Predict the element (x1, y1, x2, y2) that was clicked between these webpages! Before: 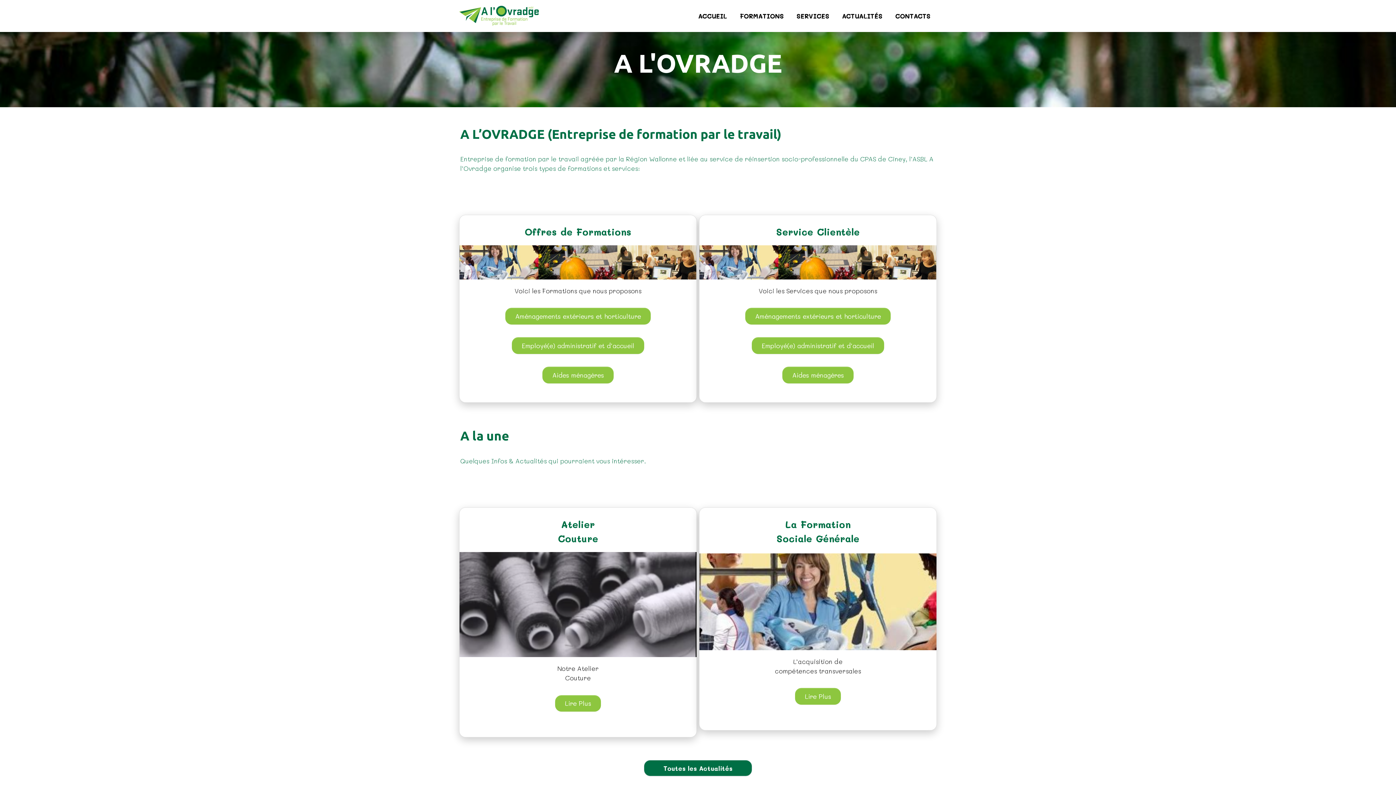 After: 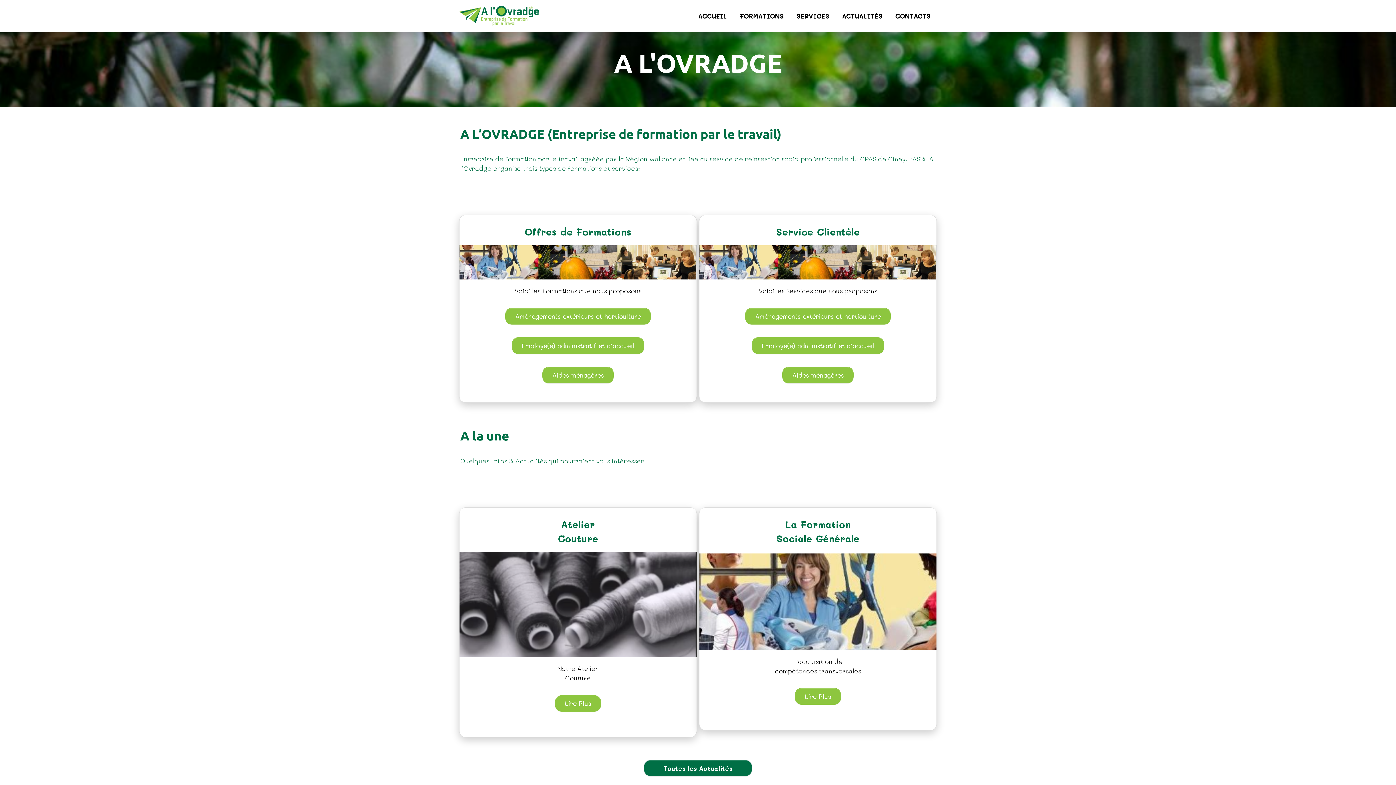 Action: label: ACCUEIL bbox: (692, 1, 733, 30)